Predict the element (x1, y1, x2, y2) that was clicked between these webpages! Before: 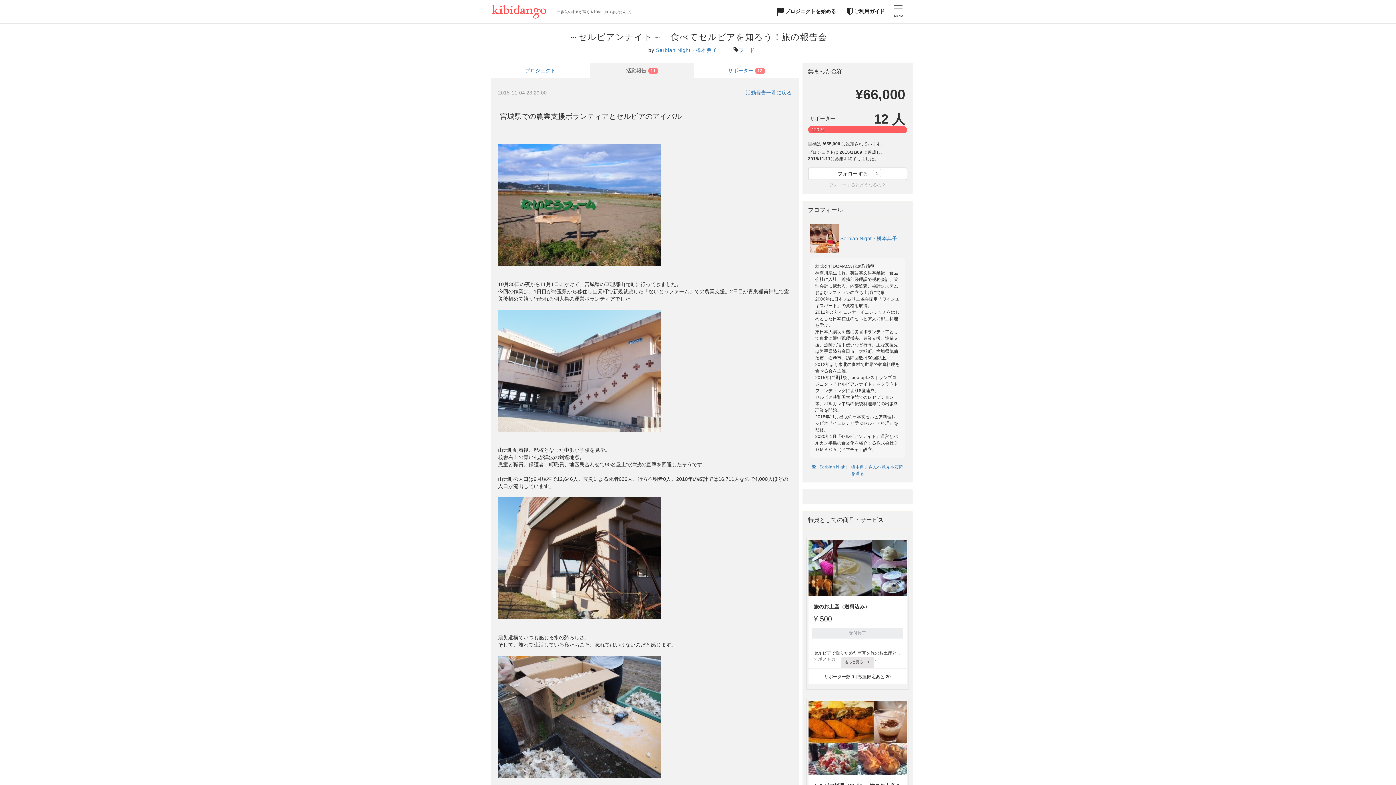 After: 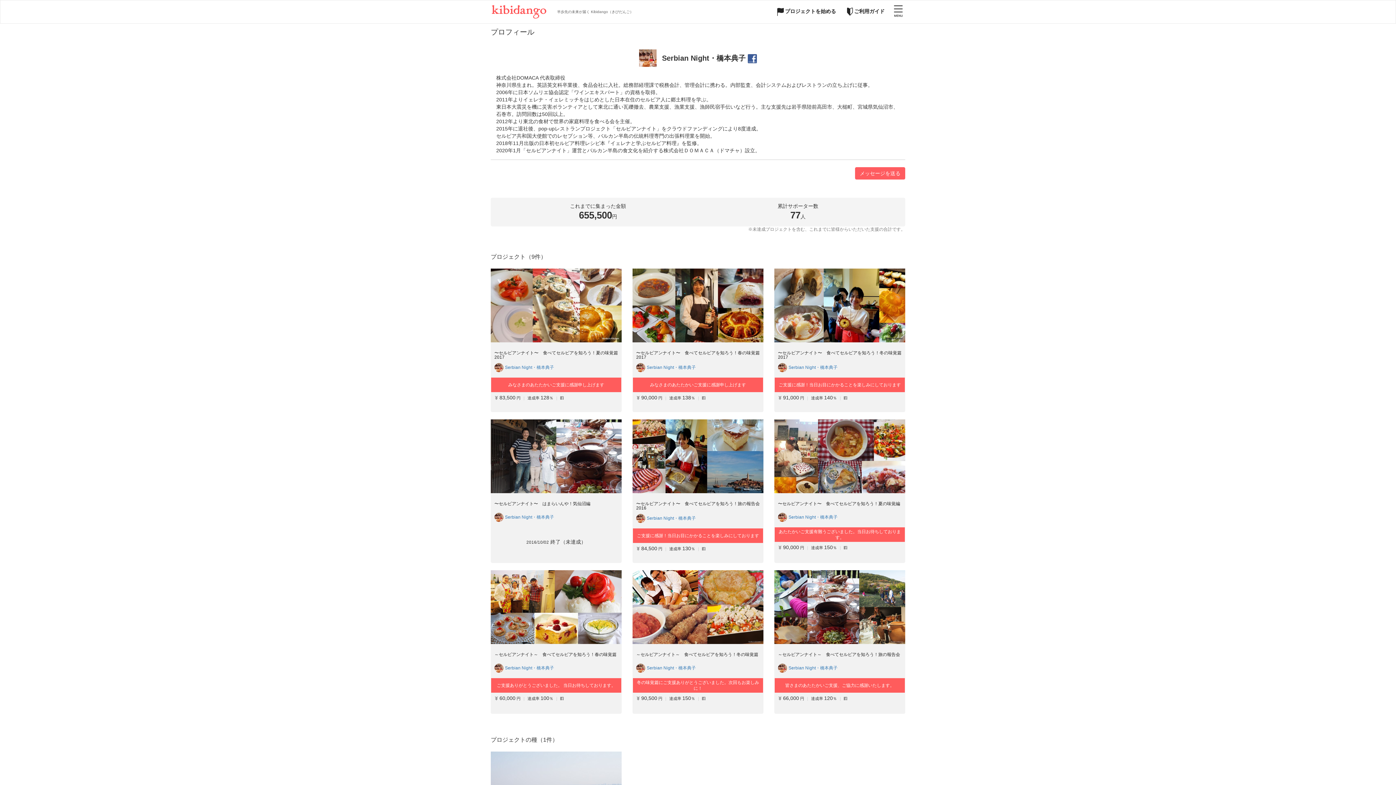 Action: label:   bbox: (810, 235, 840, 241)